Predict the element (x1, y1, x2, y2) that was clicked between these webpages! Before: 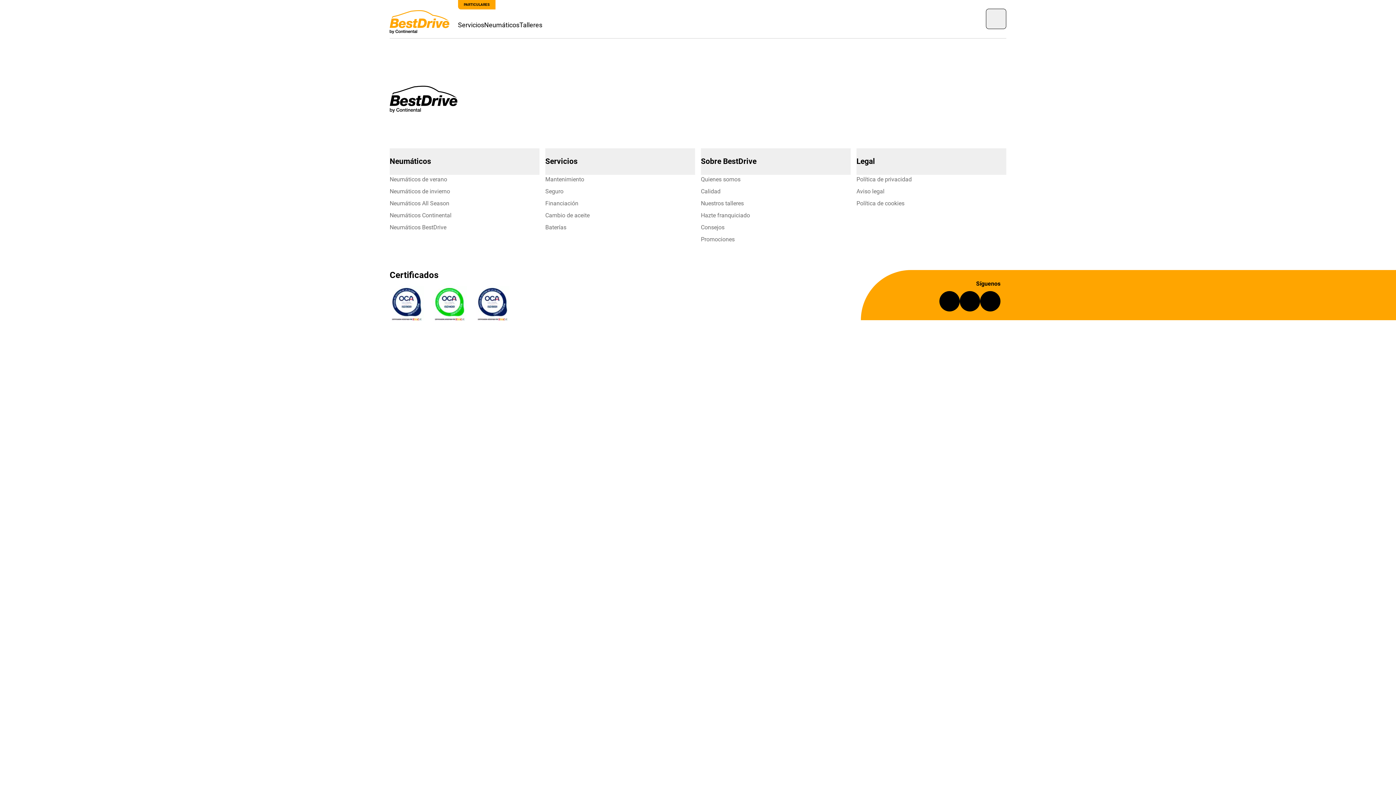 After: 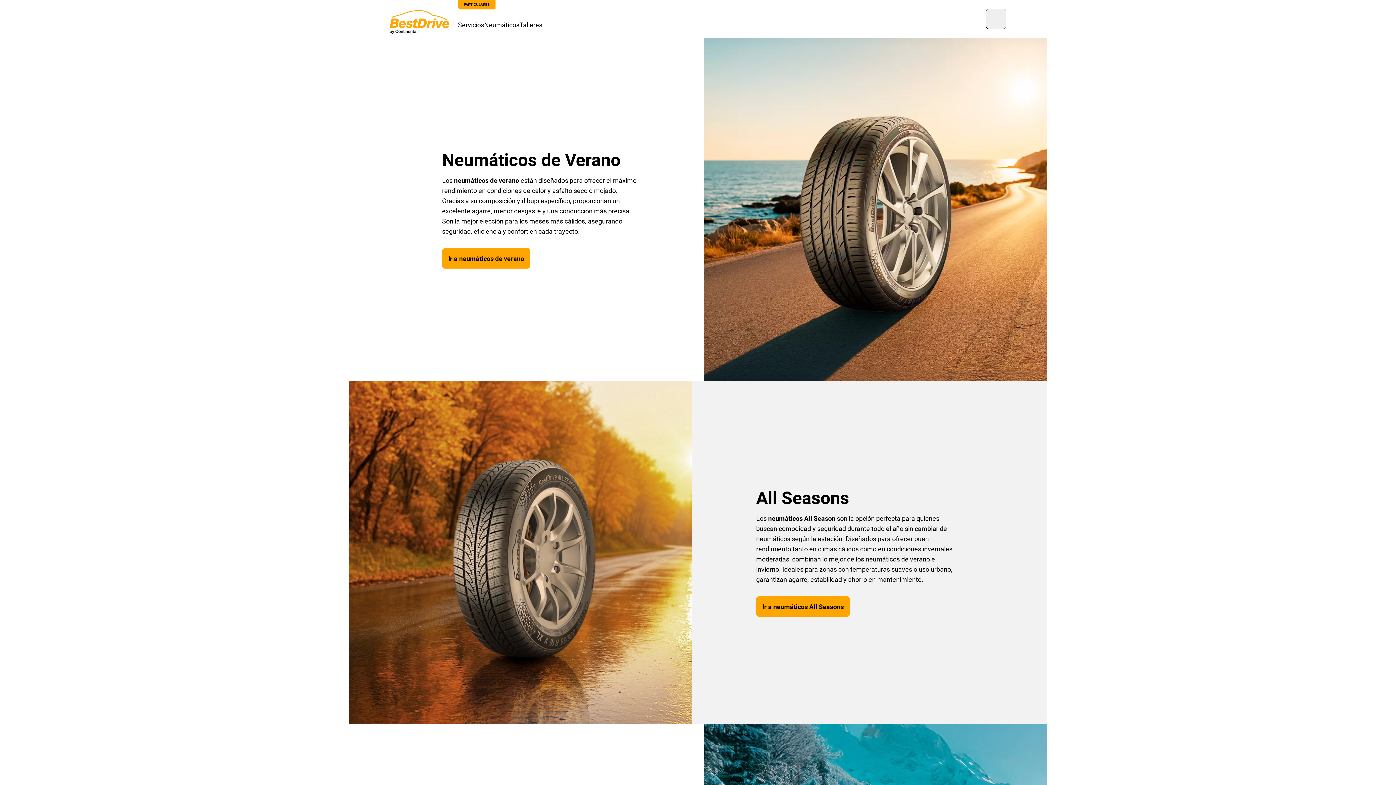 Action: label: Neumáticos BestDrive bbox: (389, 222, 539, 232)